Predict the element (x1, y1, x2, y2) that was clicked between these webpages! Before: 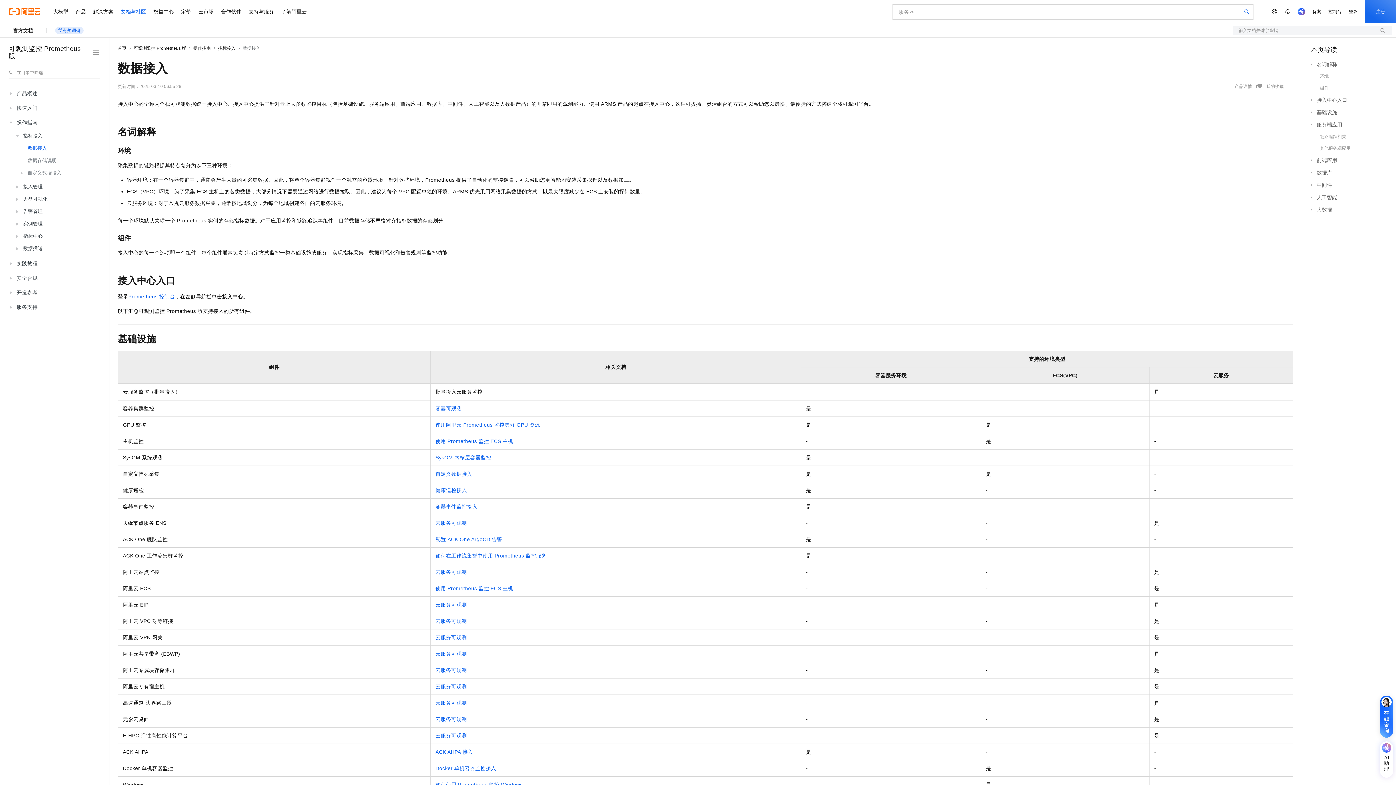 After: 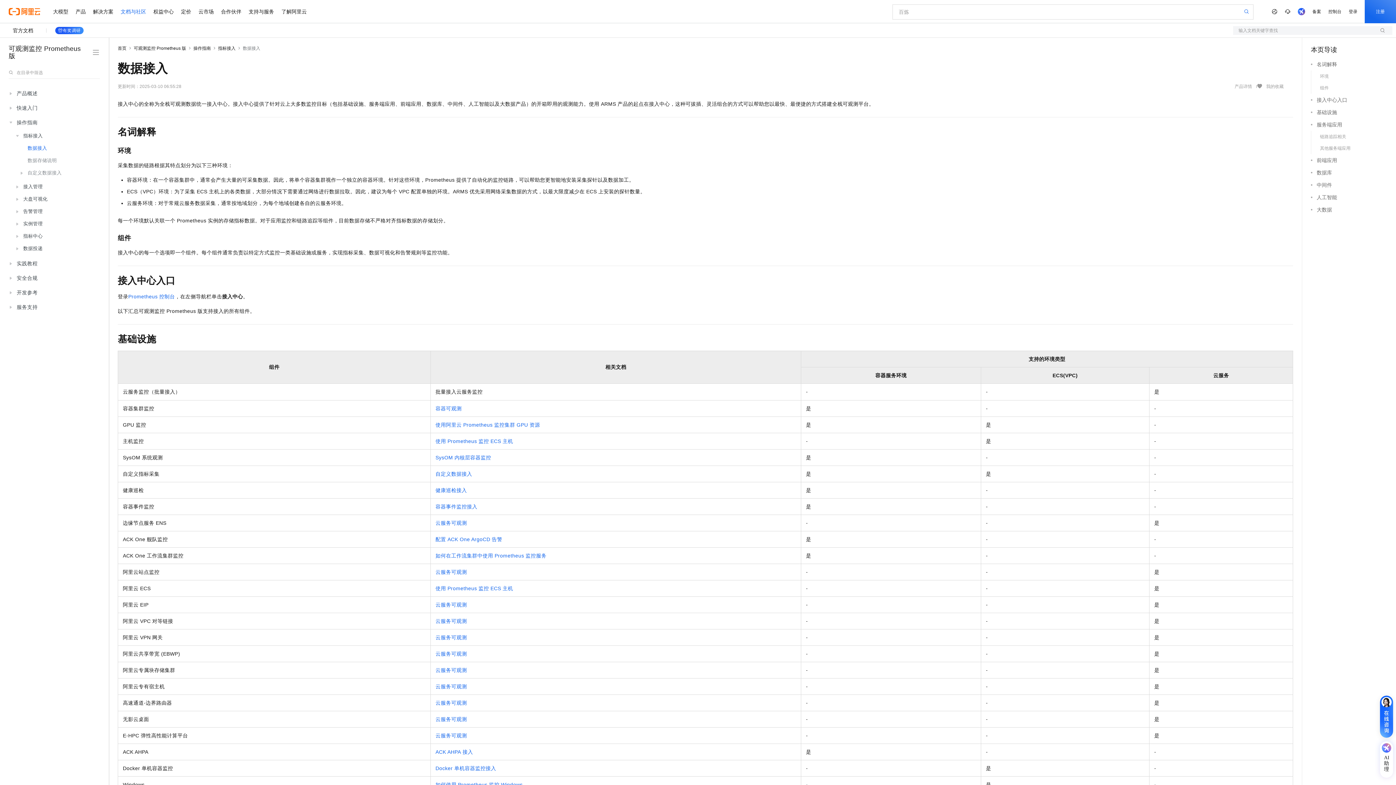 Action: bbox: (55, 26, 83, 34) label: 有奖调研